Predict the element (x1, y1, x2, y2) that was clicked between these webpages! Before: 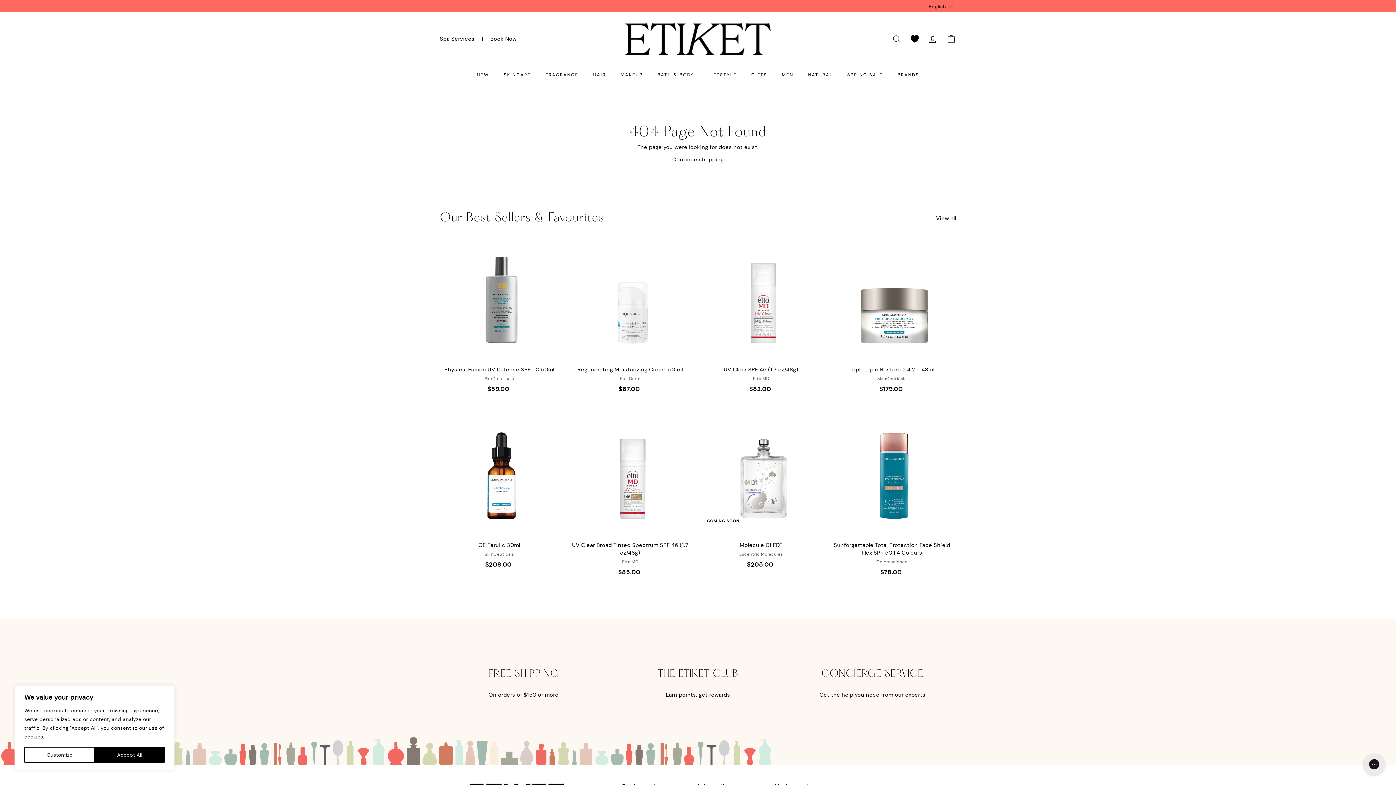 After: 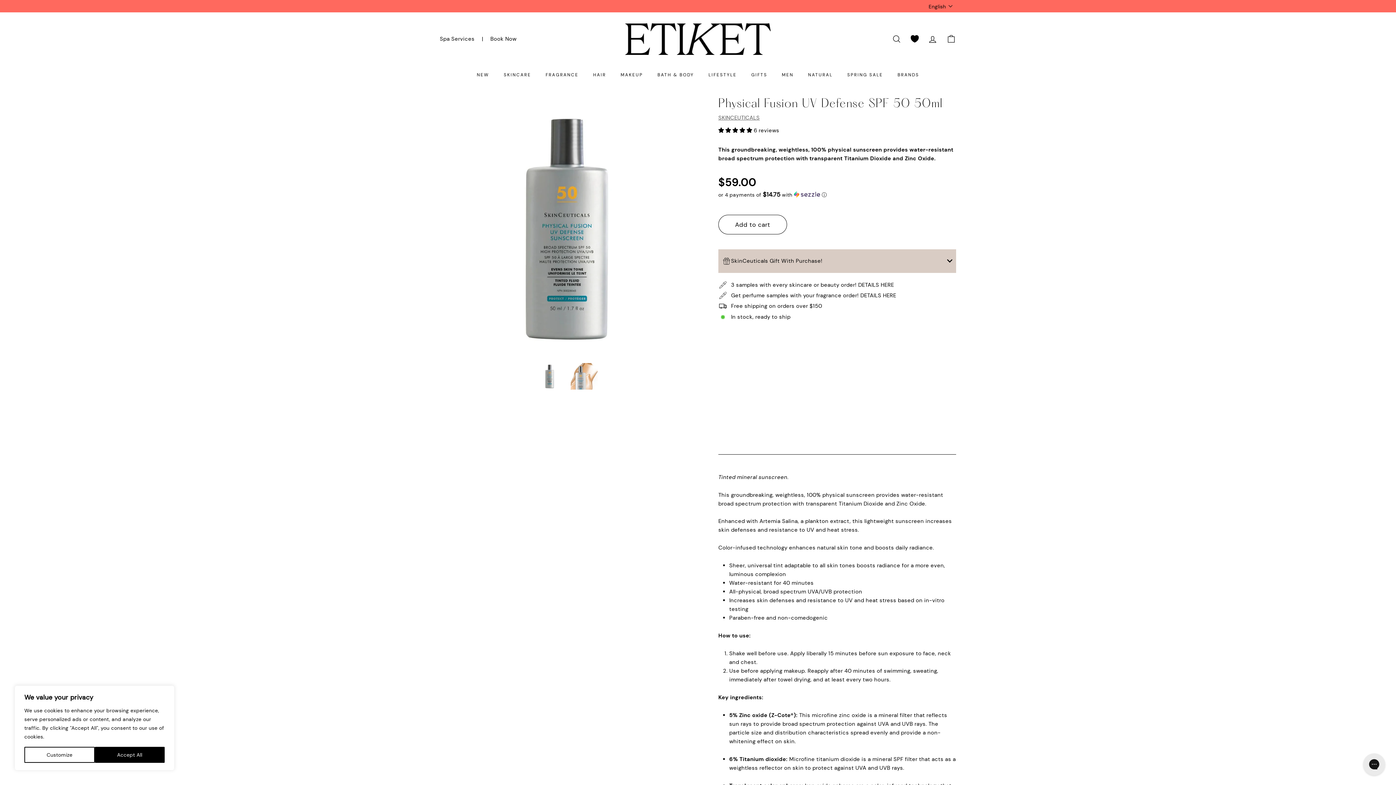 Action: bbox: (440, 238, 563, 410) label: Physical Fusion UV Defense SPF 50 50ml
SkinCeuticals
$59.00
$59.00